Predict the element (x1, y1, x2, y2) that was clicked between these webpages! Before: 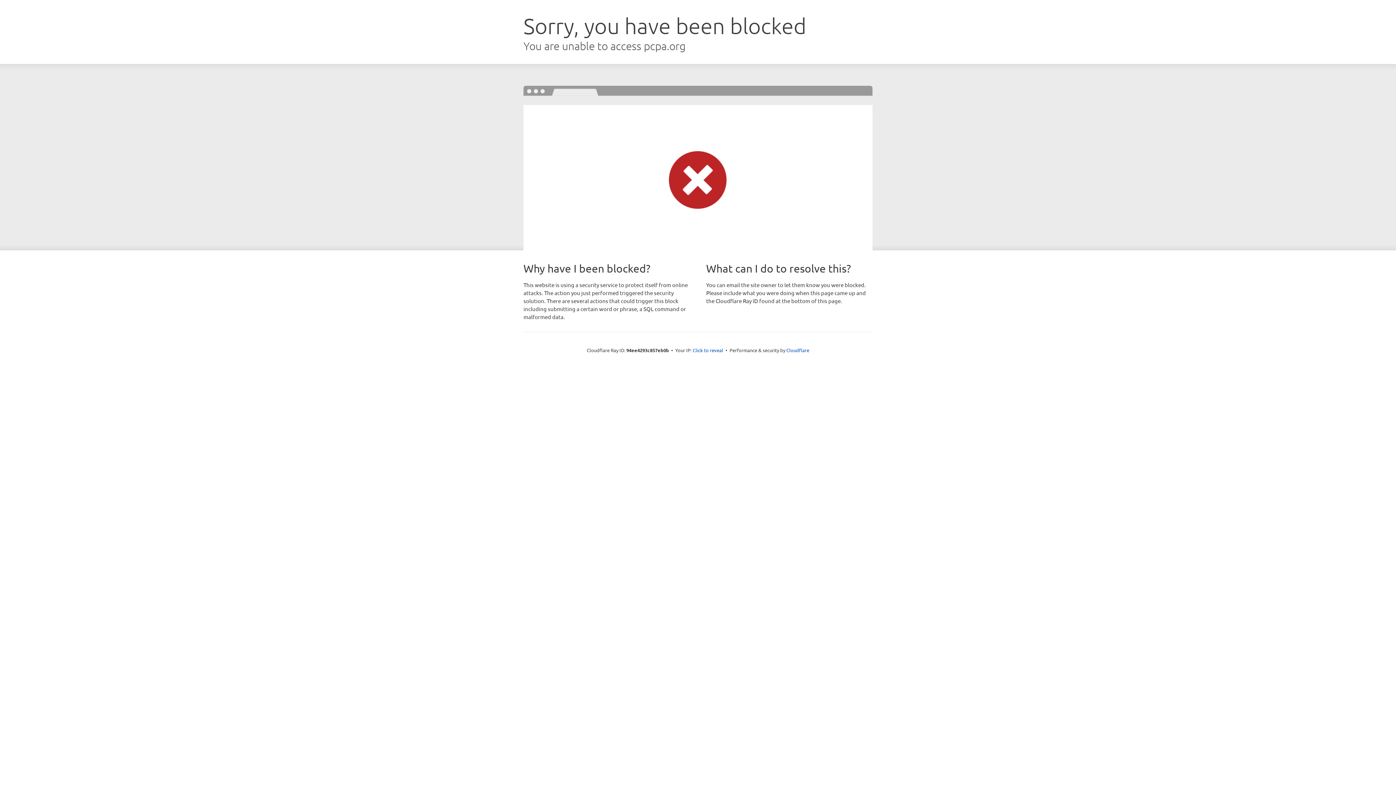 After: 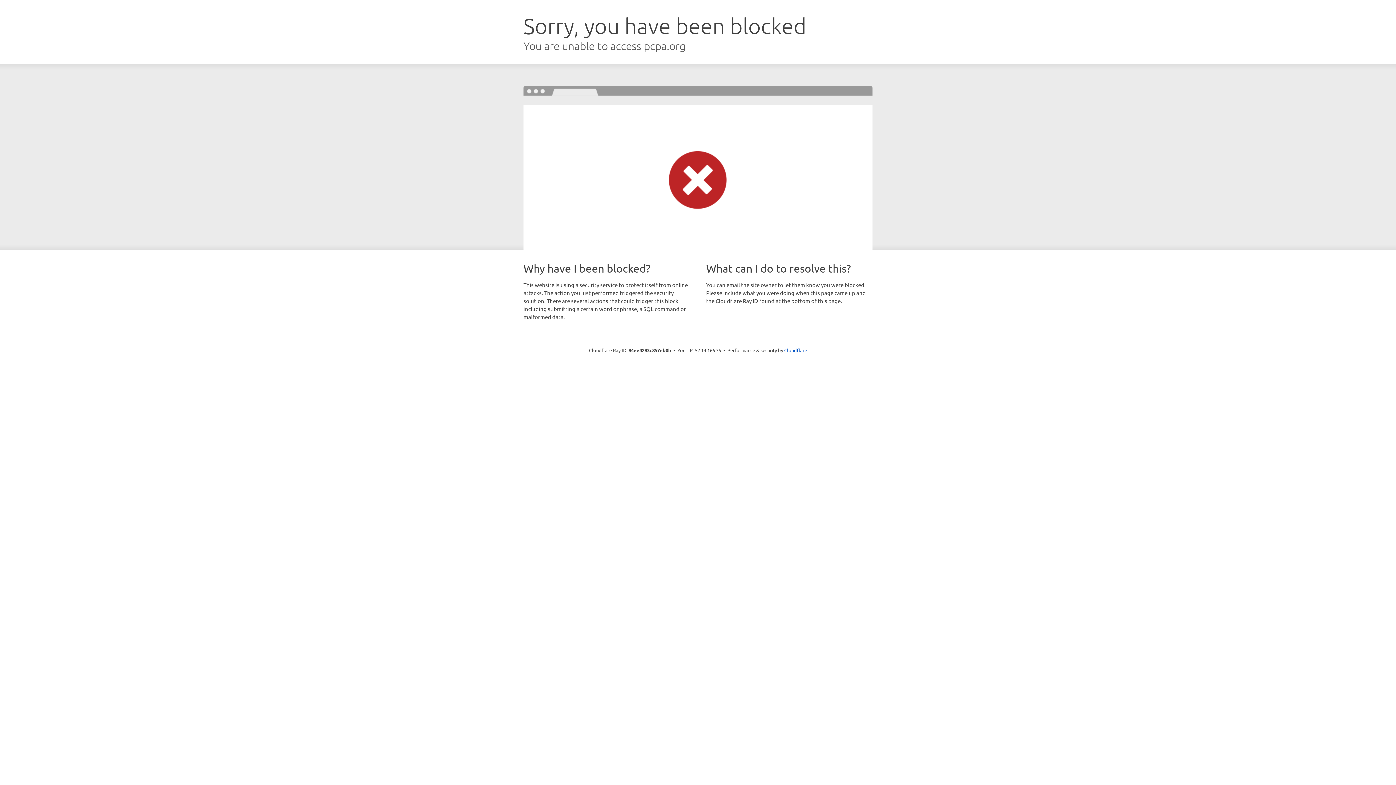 Action: bbox: (692, 346, 723, 353) label: Click to reveal